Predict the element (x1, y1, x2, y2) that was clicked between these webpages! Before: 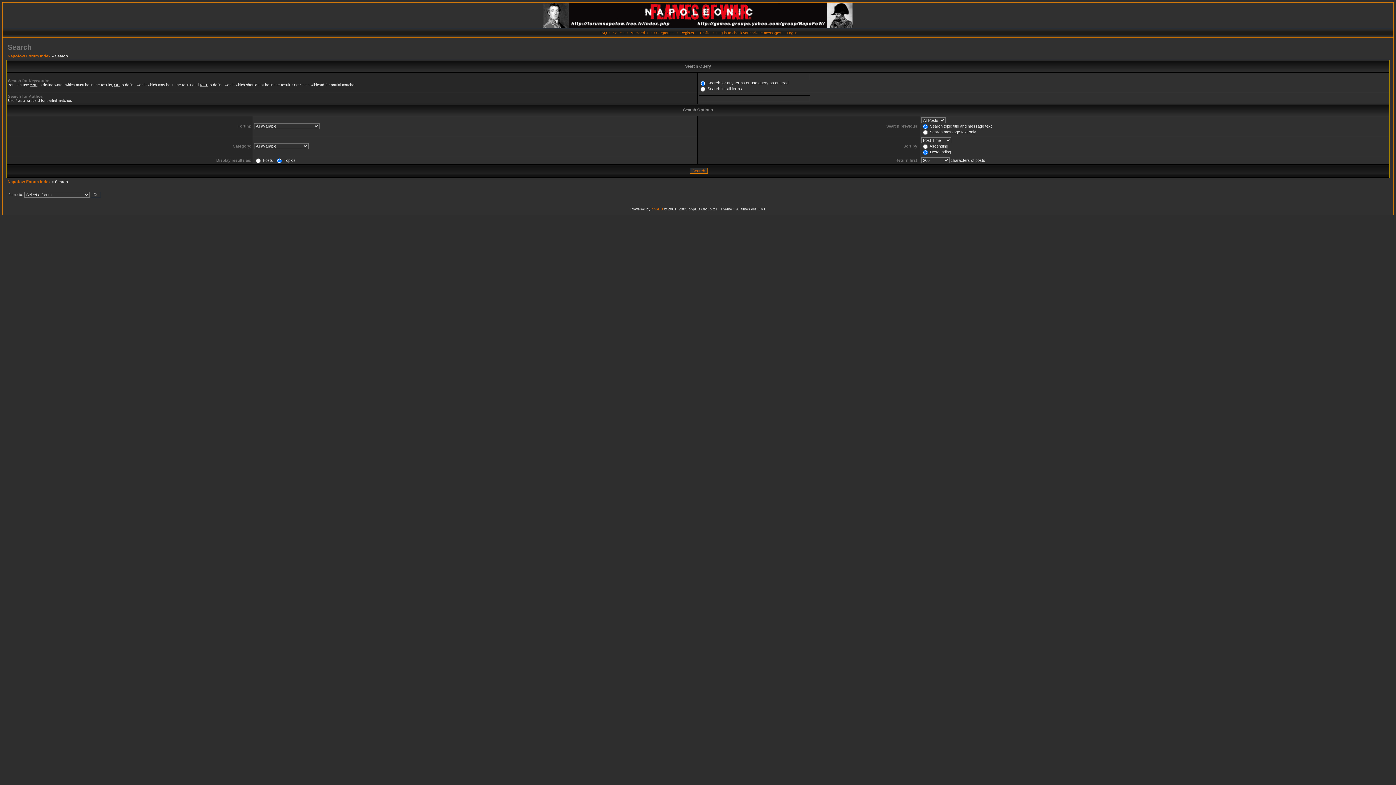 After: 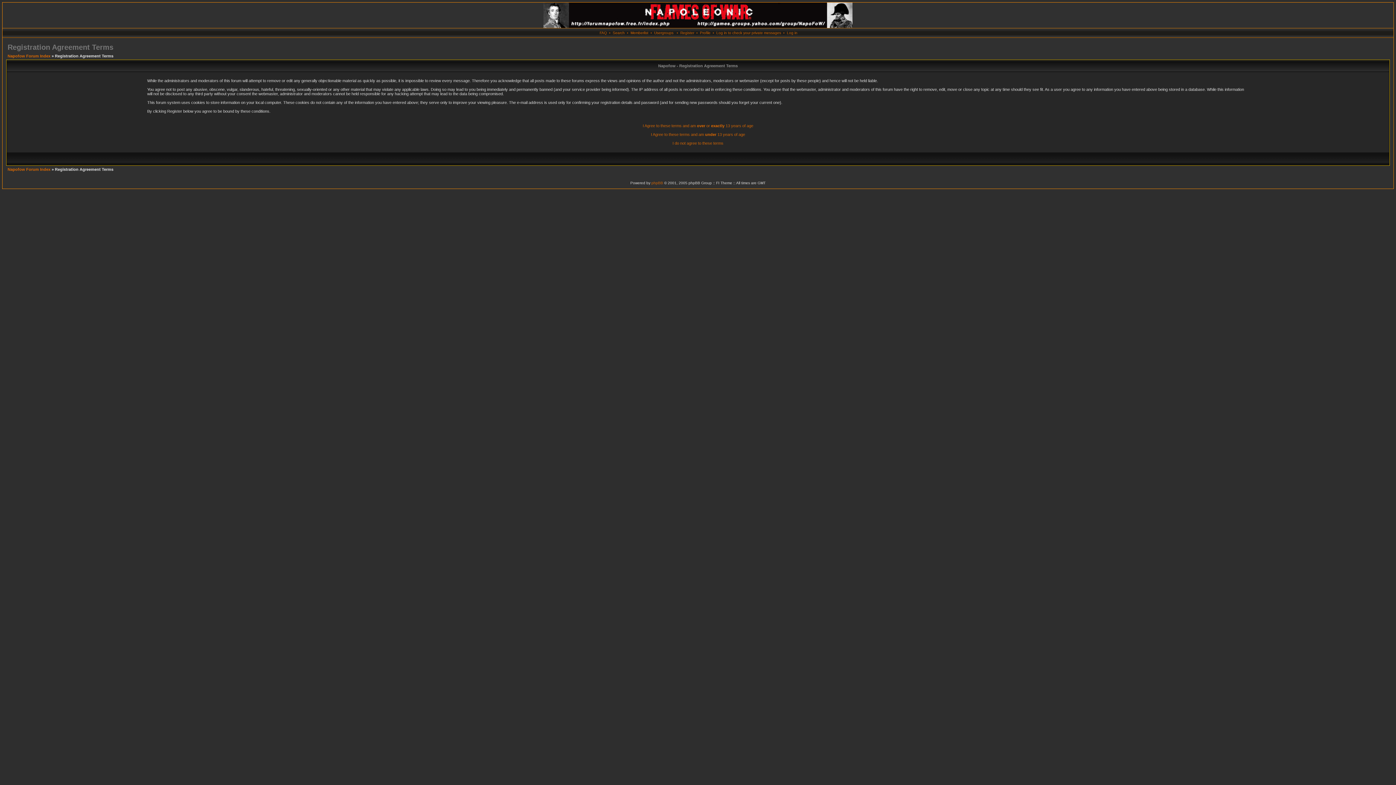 Action: bbox: (680, 30, 694, 34) label: Register